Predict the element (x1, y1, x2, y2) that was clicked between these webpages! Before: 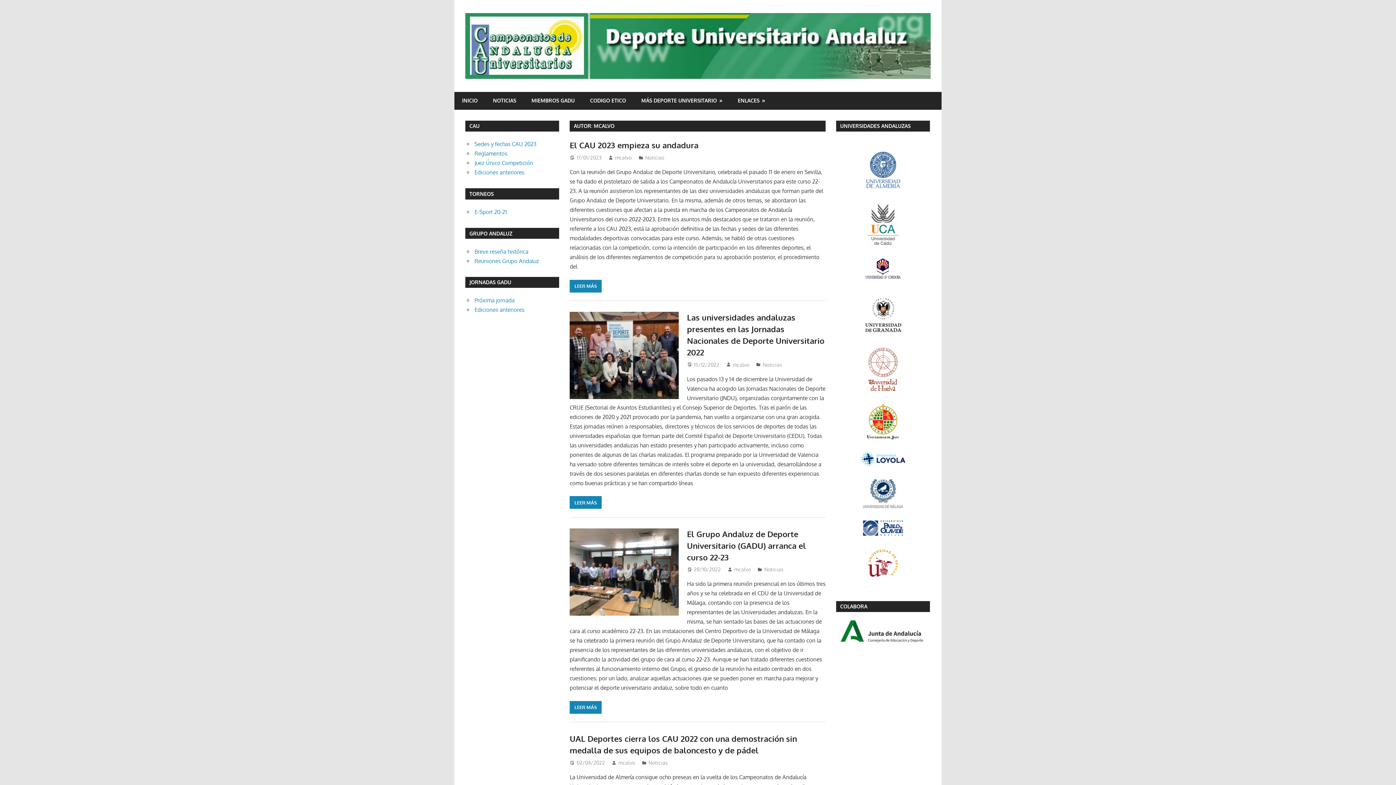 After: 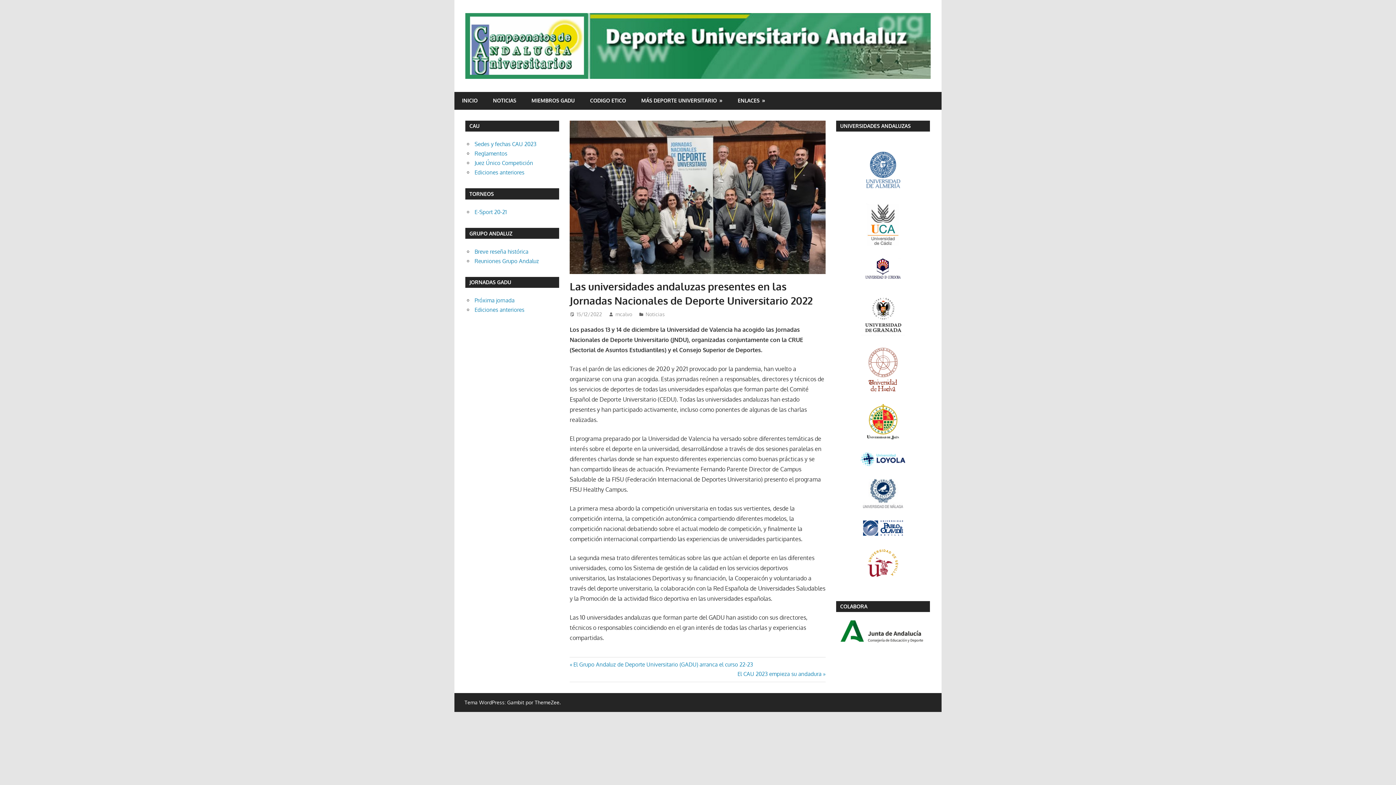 Action: bbox: (694, 361, 719, 367) label: 15/12/2022